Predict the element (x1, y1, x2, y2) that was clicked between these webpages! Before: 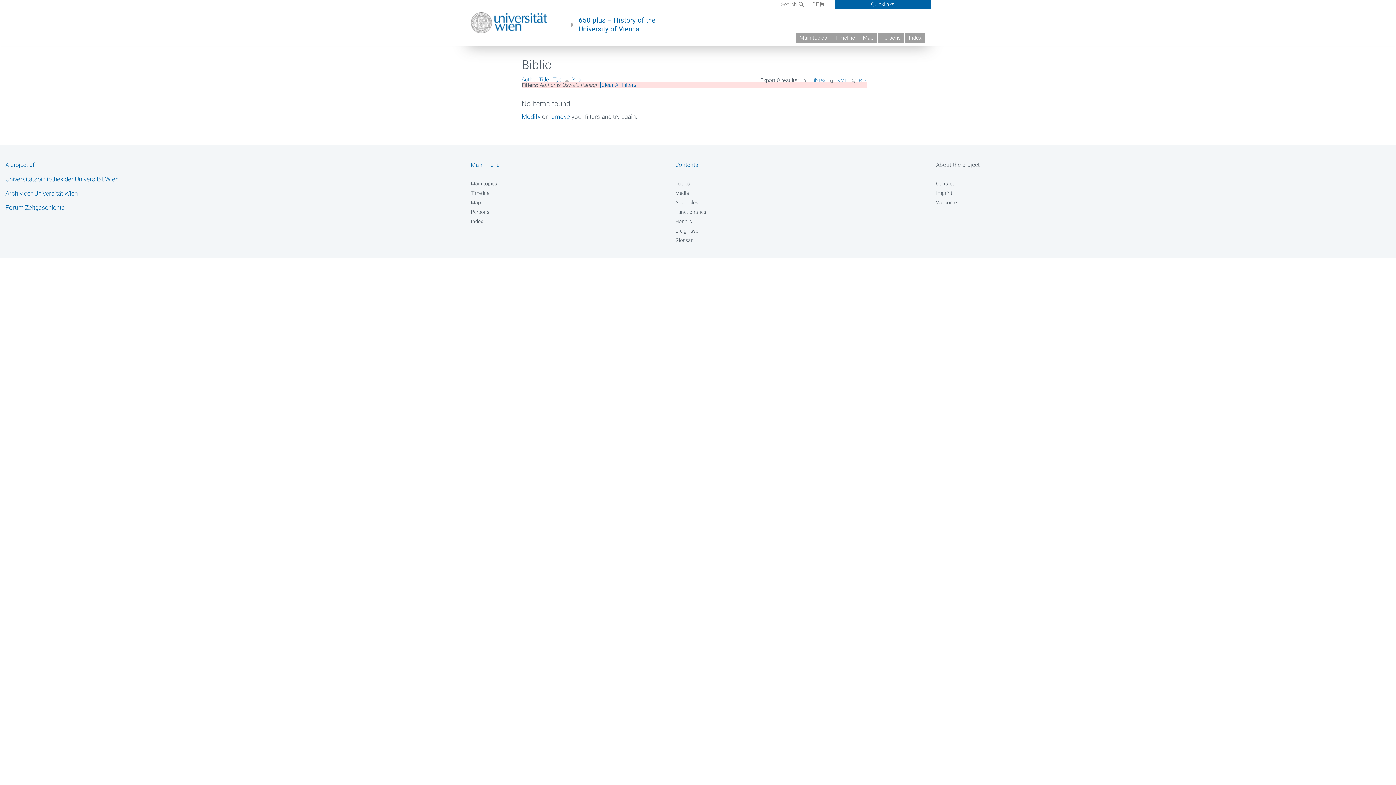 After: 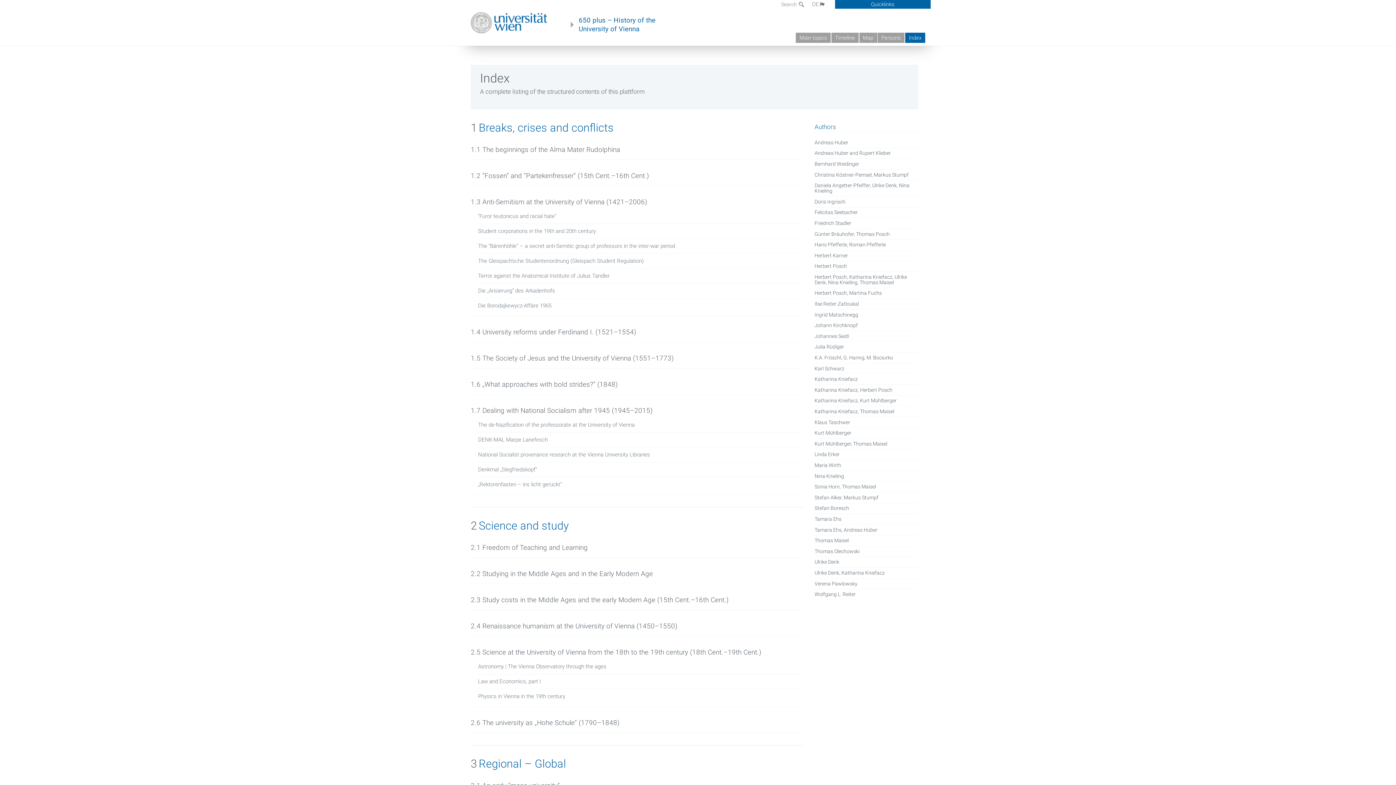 Action: bbox: (470, 218, 675, 225) label: Index